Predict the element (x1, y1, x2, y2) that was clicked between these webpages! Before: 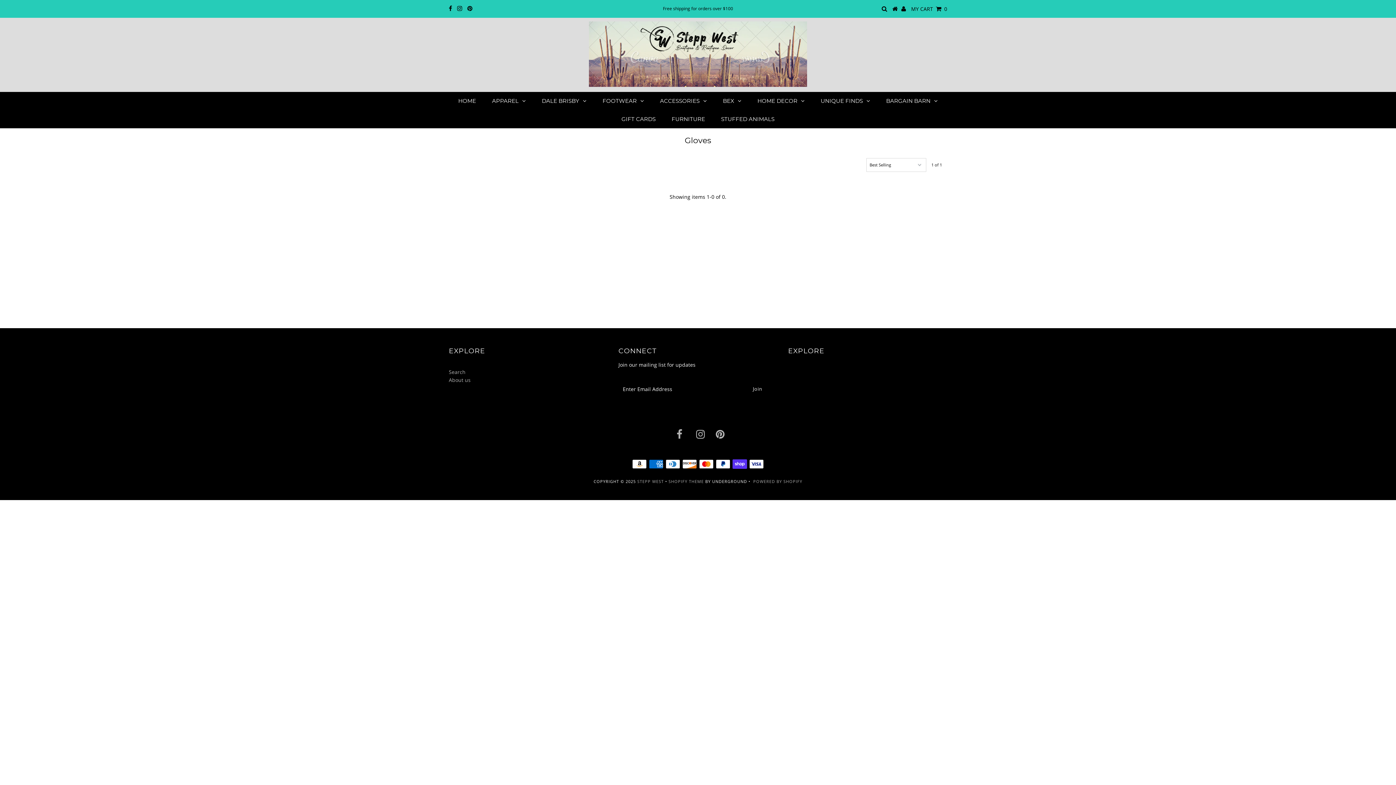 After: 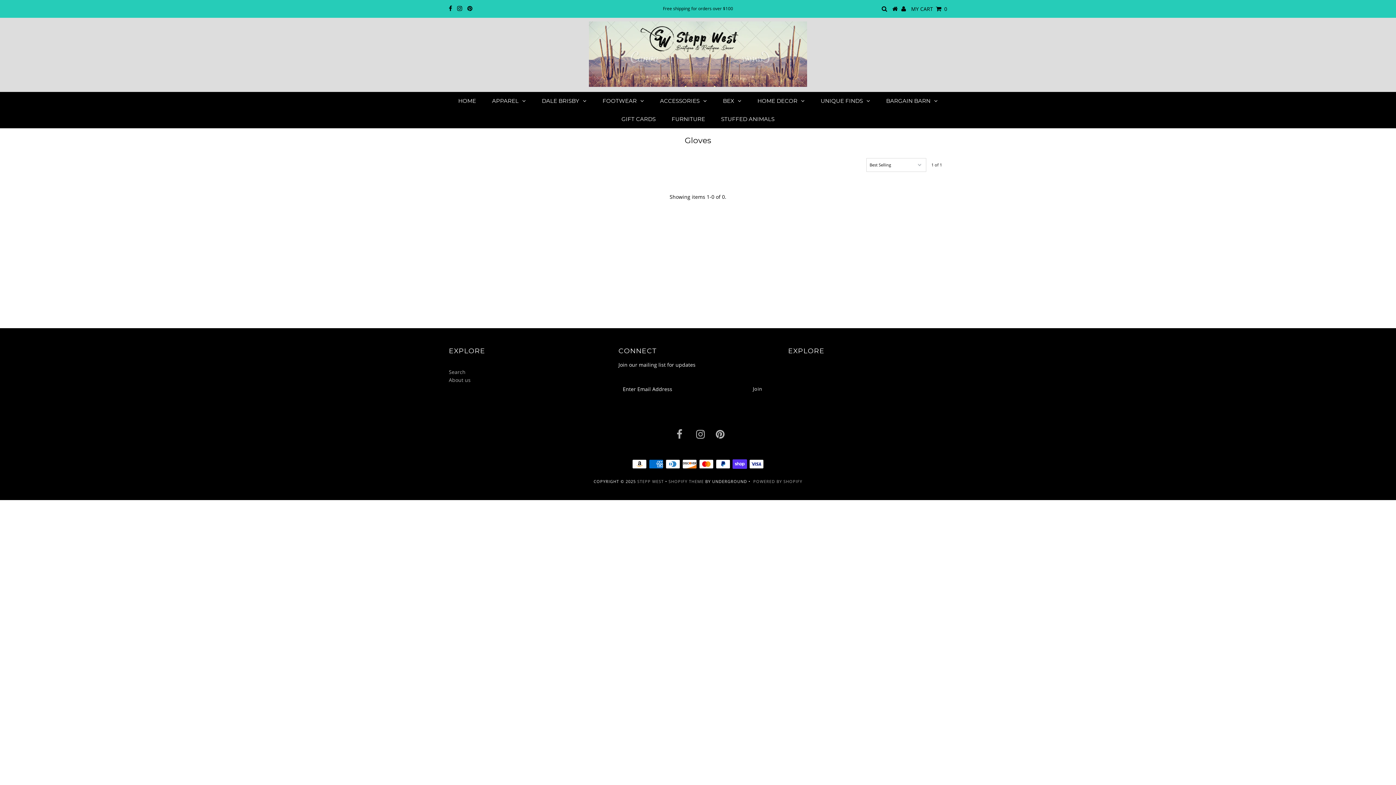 Action: bbox: (467, 5, 472, 12)